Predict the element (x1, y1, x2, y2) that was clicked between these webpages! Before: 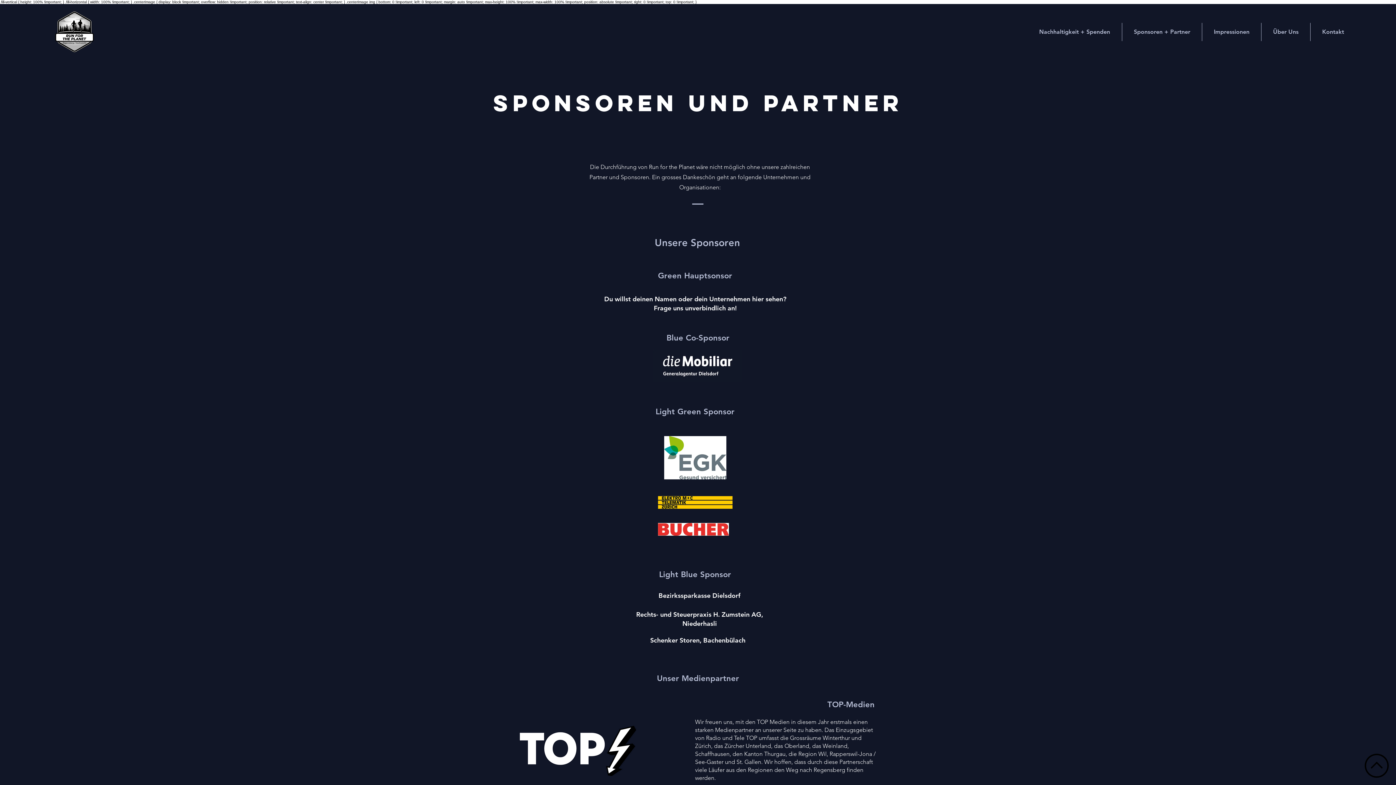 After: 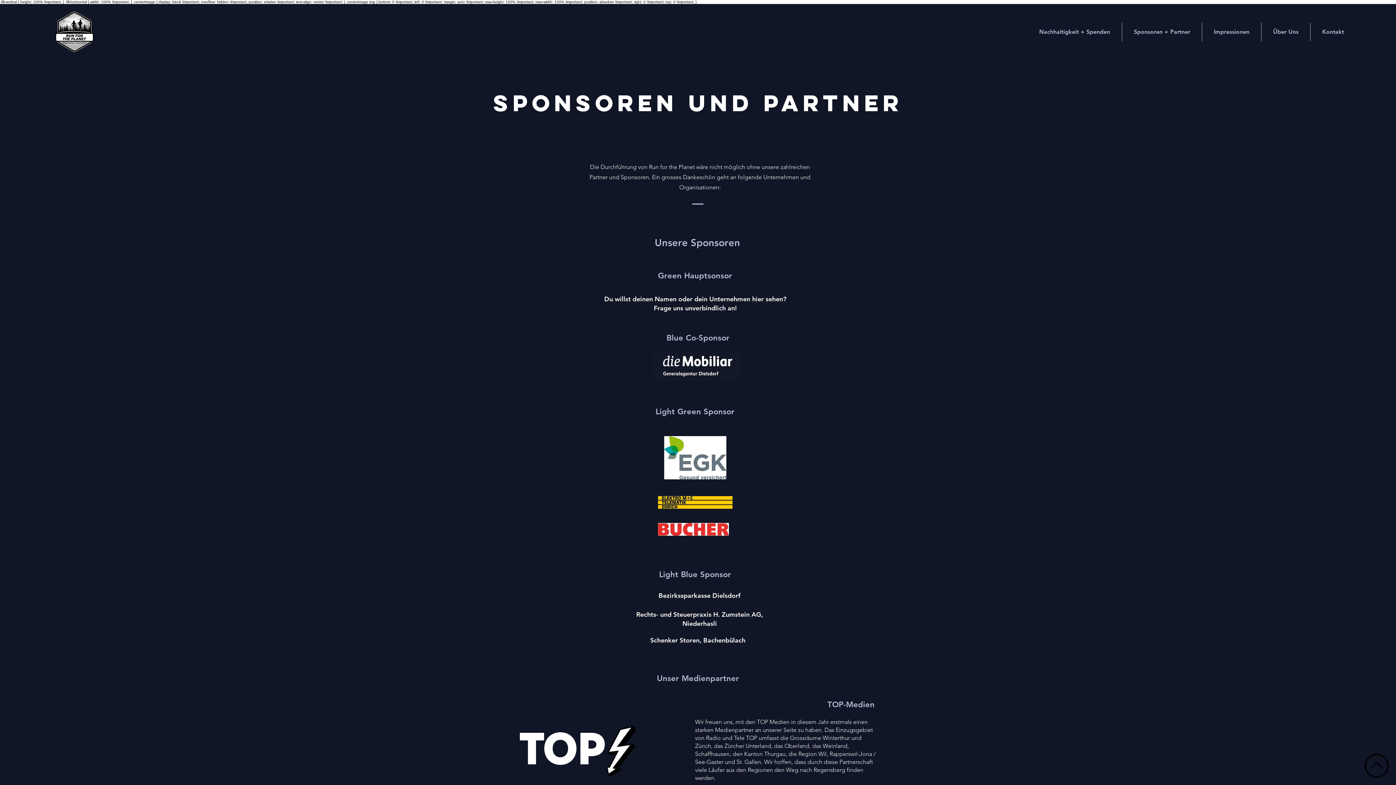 Action: bbox: (658, 496, 732, 509)